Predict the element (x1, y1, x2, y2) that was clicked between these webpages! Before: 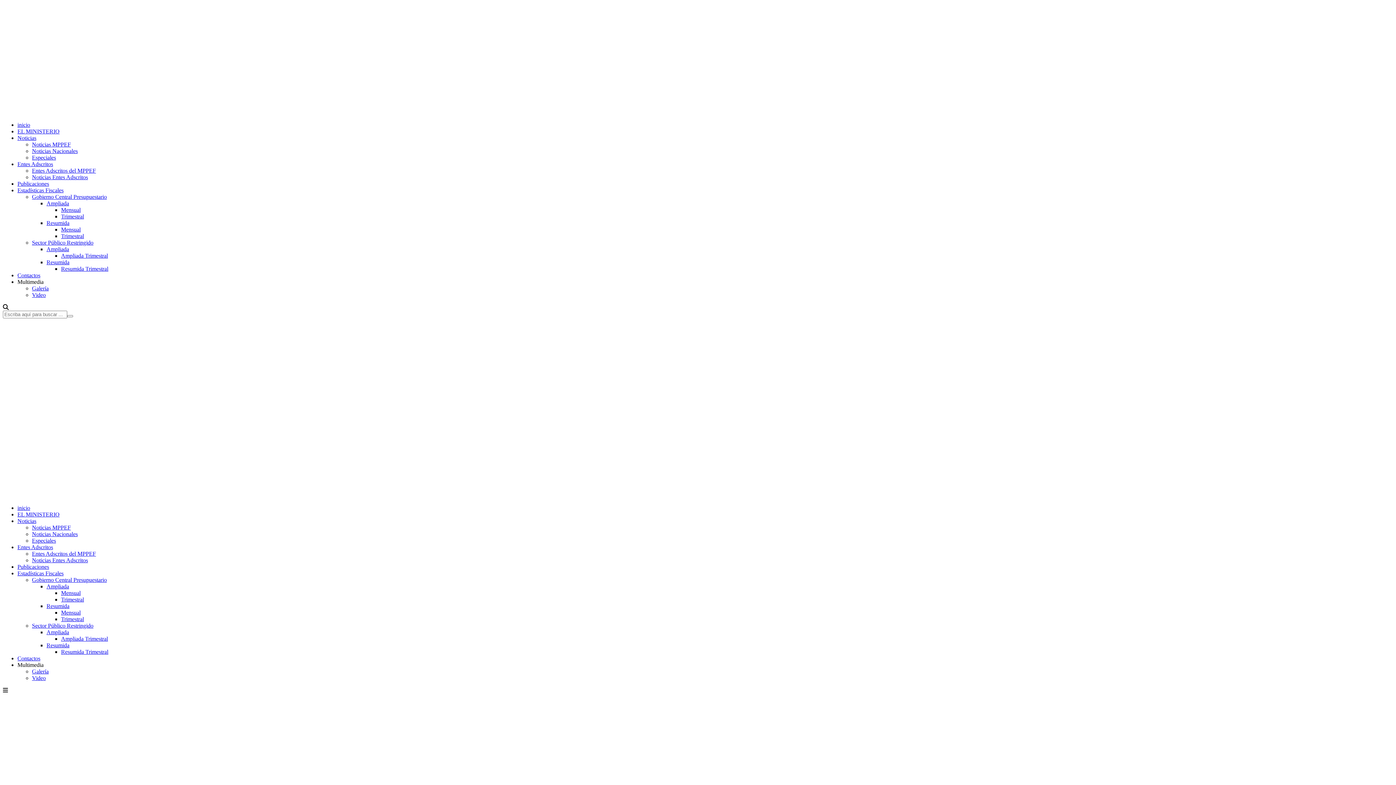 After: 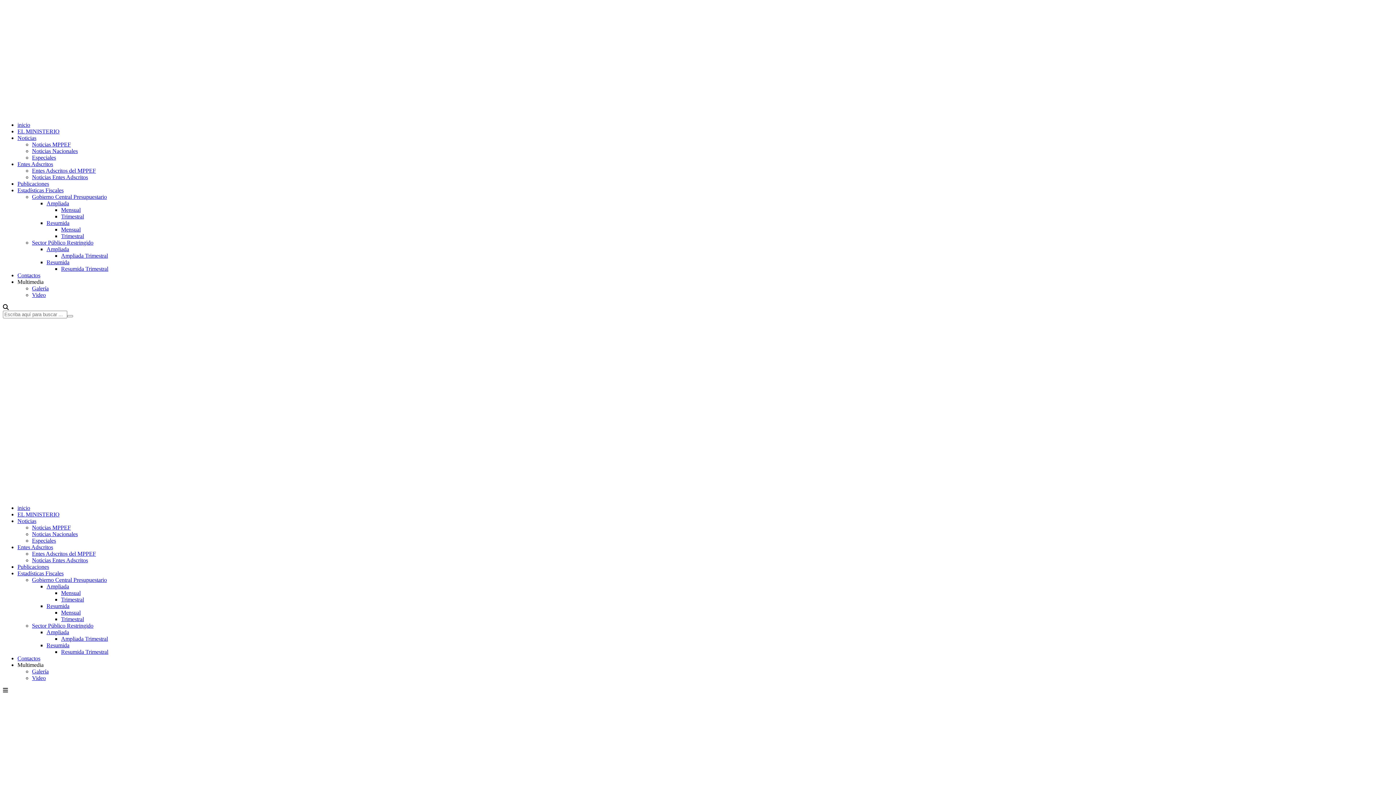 Action: bbox: (32, 193, 106, 200) label: Gobierno Central Presupuestario